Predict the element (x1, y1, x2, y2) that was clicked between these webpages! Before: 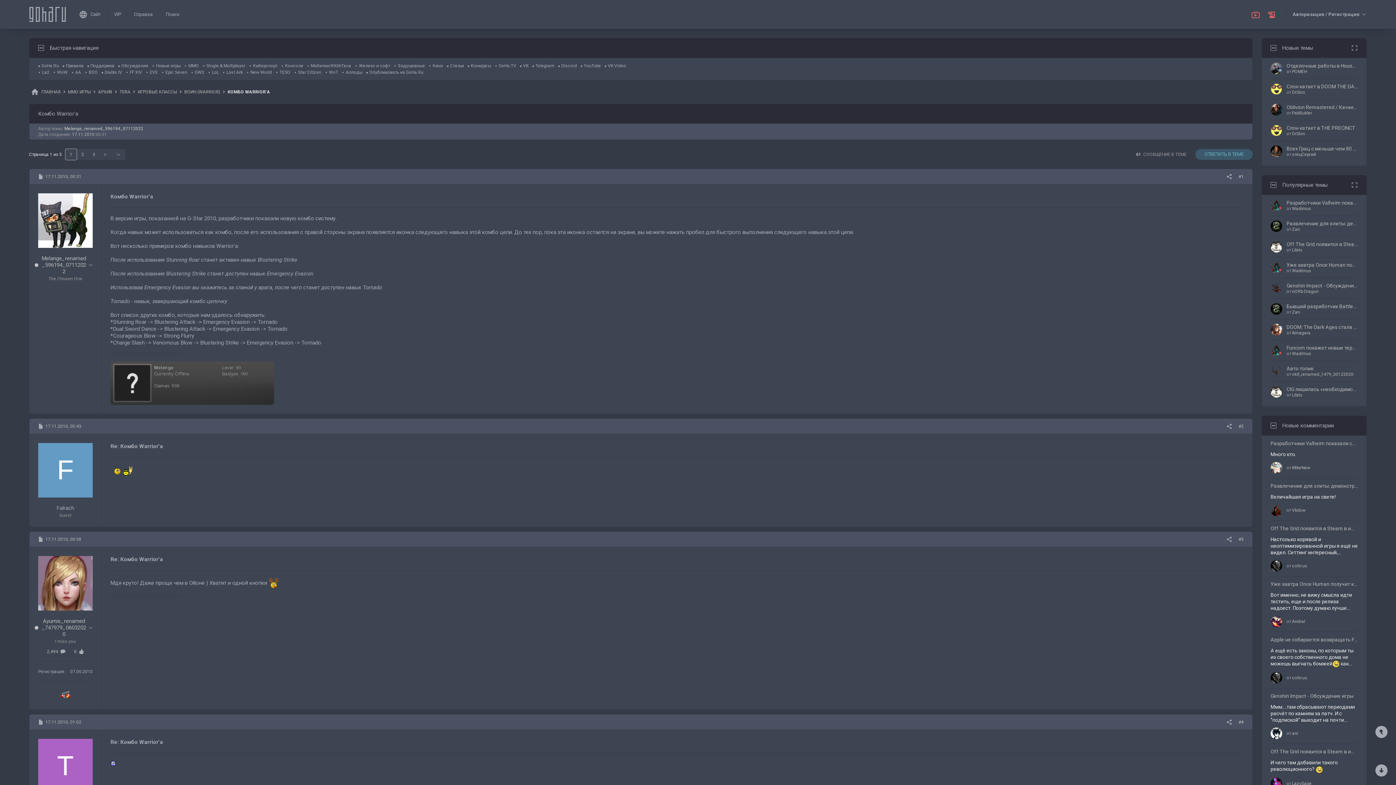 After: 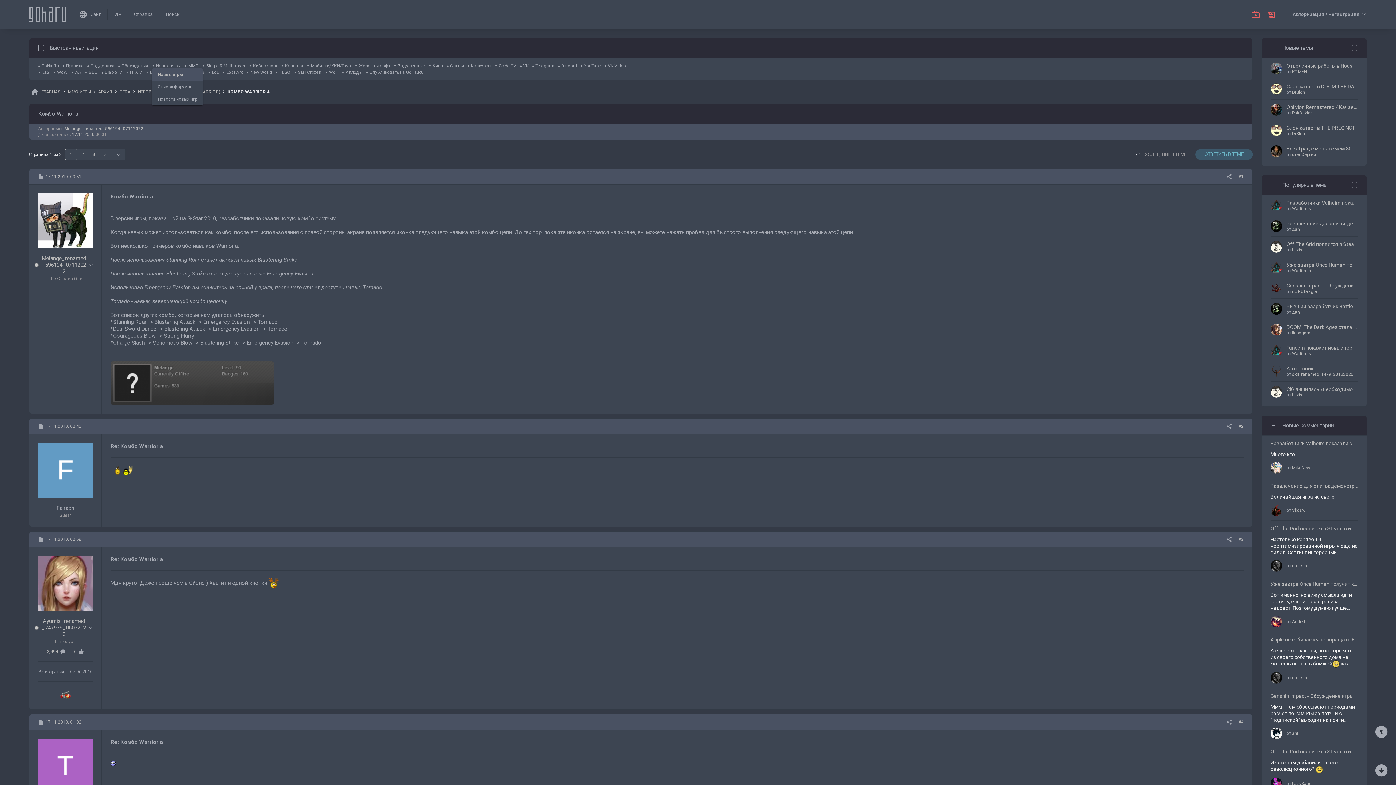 Action: label: Новые игры bbox: (152, 63, 180, 68)